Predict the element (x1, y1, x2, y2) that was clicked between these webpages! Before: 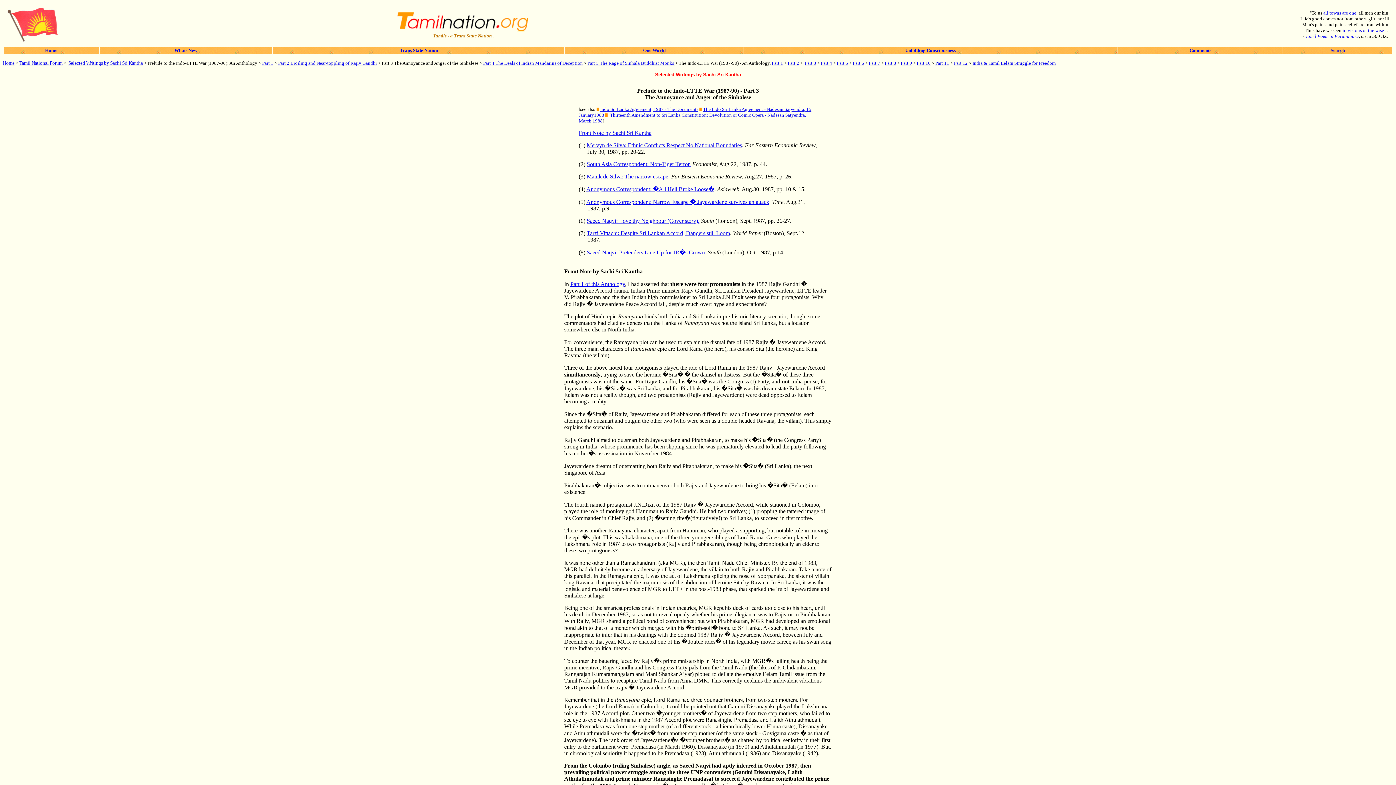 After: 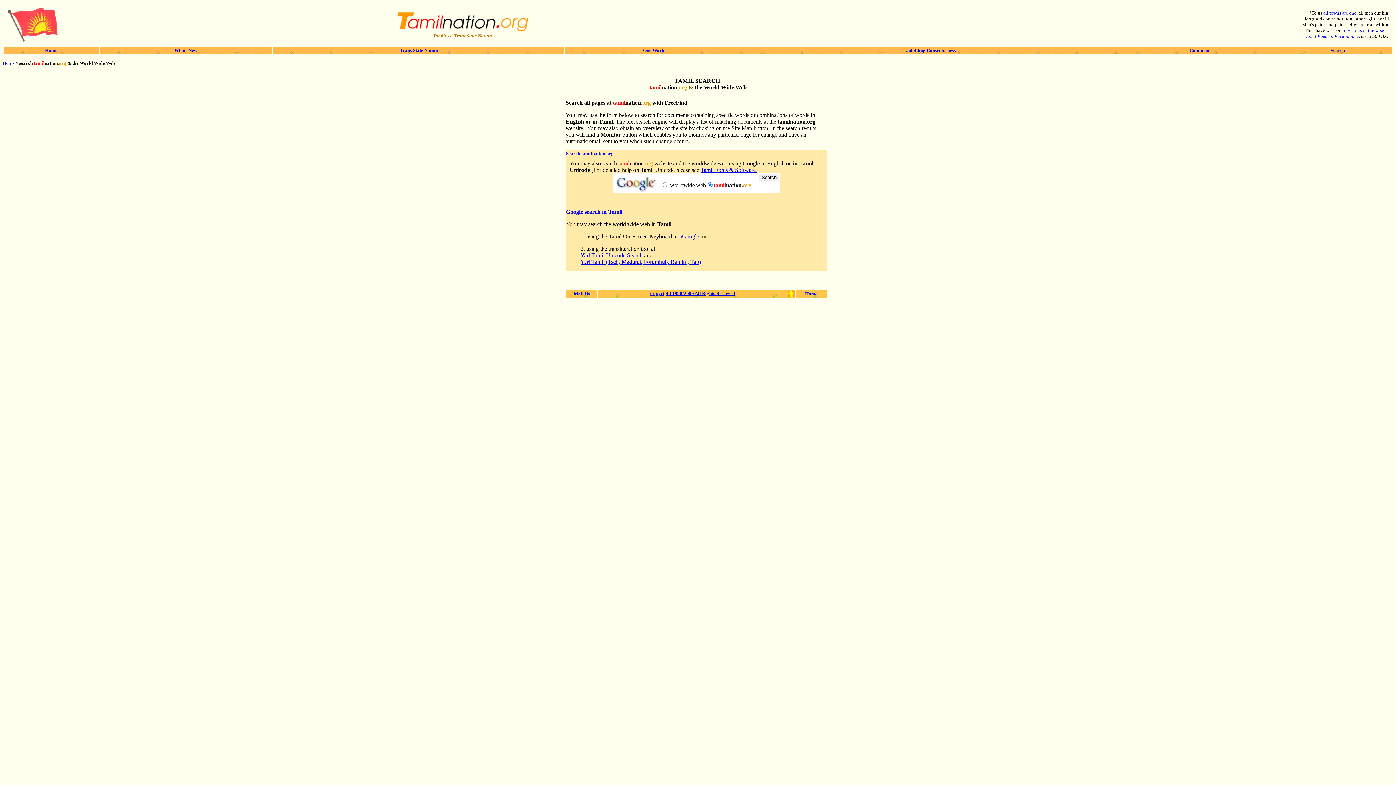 Action: label: Search bbox: (1331, 47, 1345, 53)